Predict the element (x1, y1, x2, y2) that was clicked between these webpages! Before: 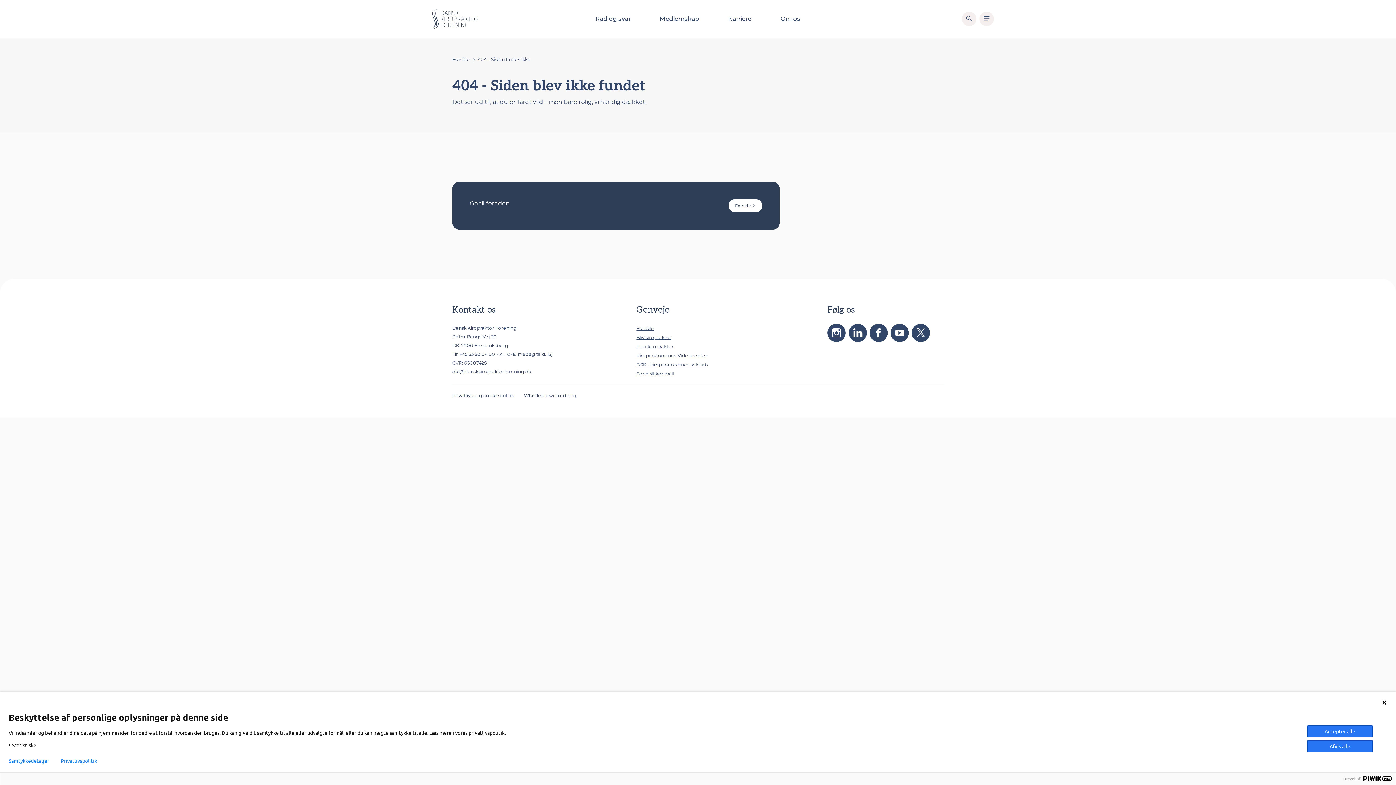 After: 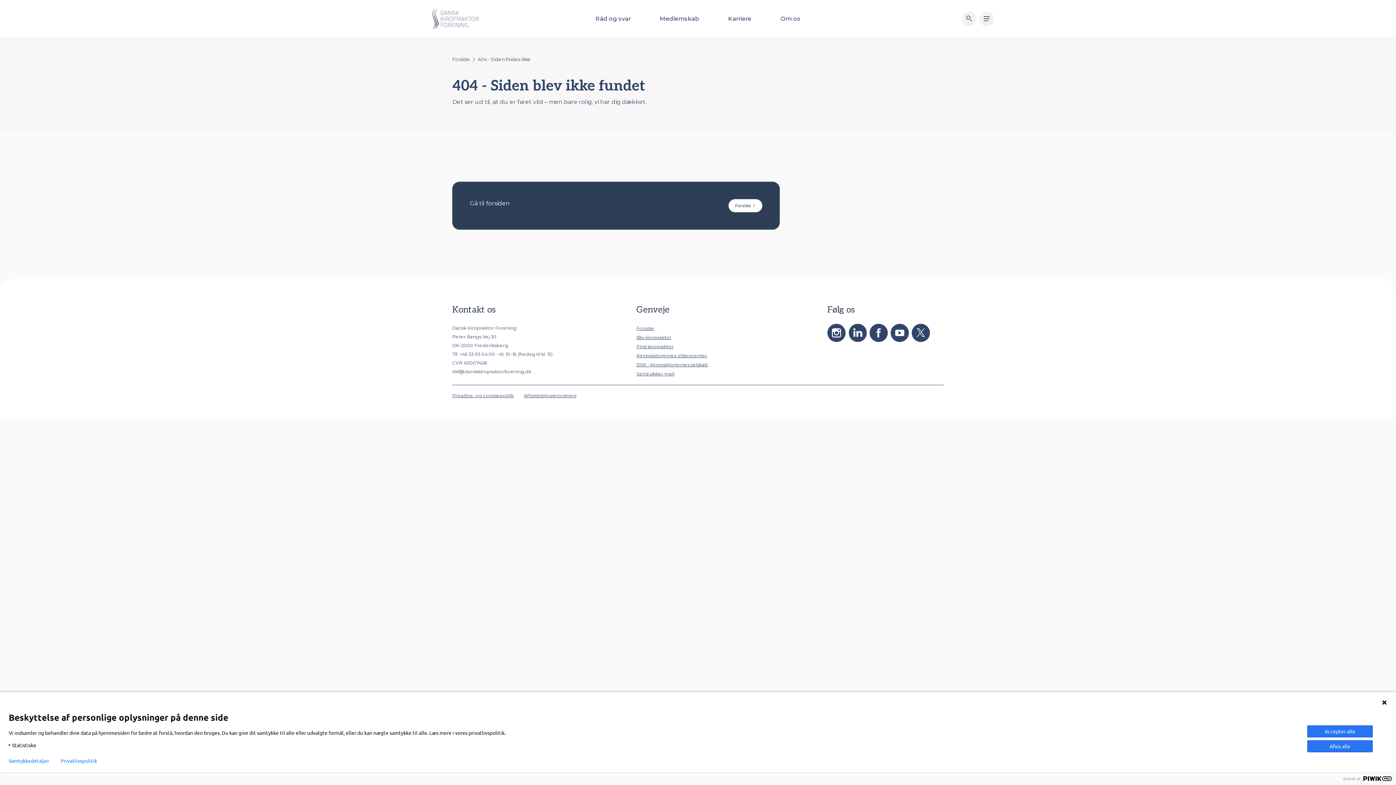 Action: bbox: (890, 329, 910, 335)